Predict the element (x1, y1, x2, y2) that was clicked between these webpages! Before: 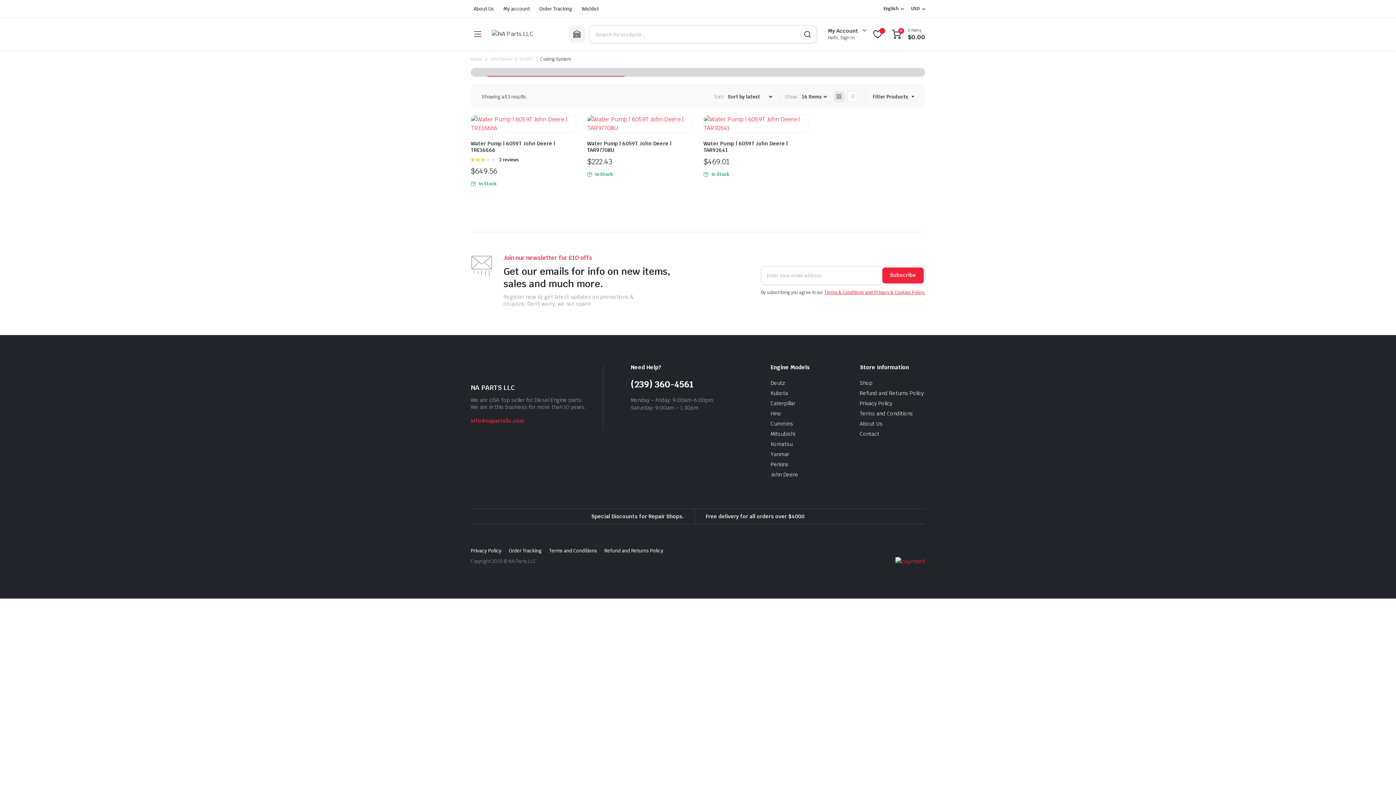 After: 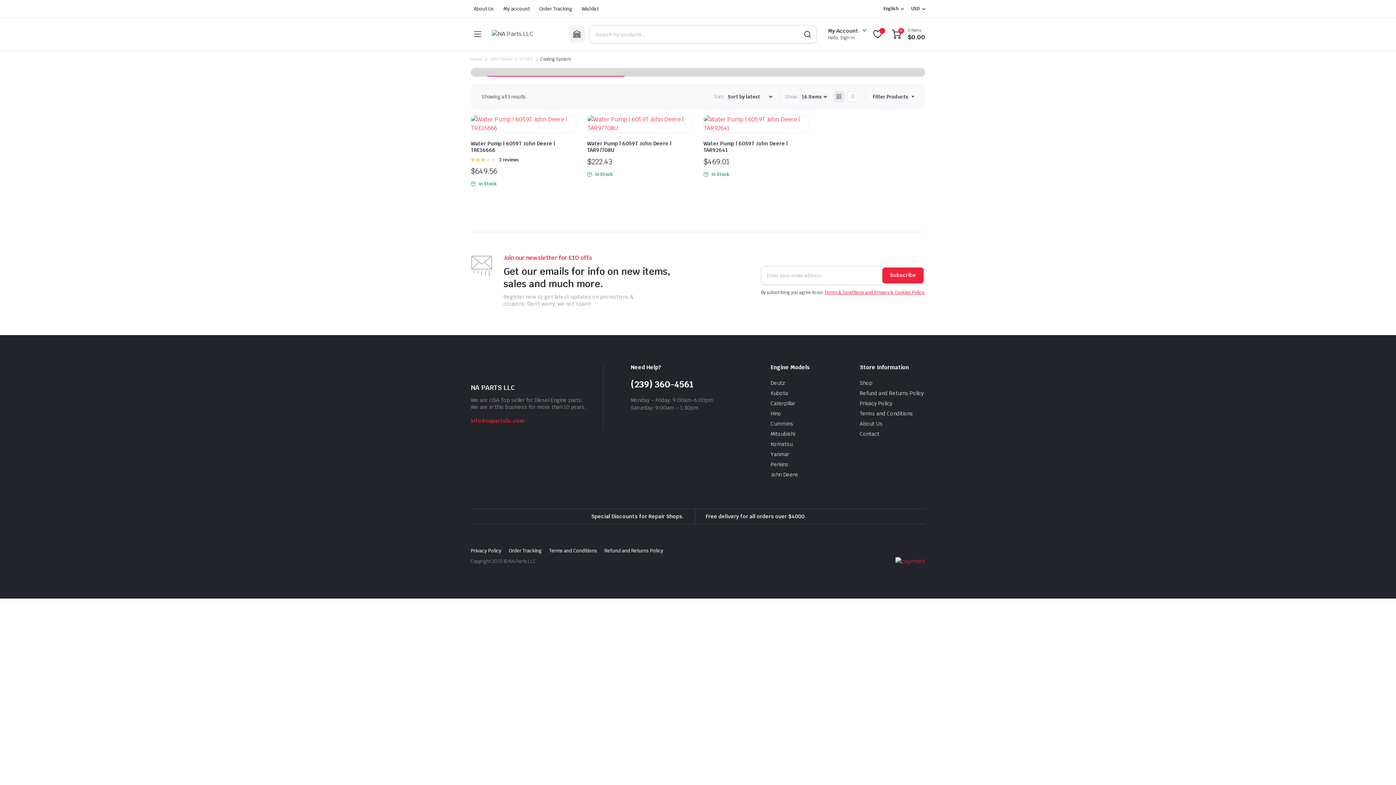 Action: bbox: (824, 289, 925, 295) label: Terms & Conditions and Privacy & Cookies Policy.